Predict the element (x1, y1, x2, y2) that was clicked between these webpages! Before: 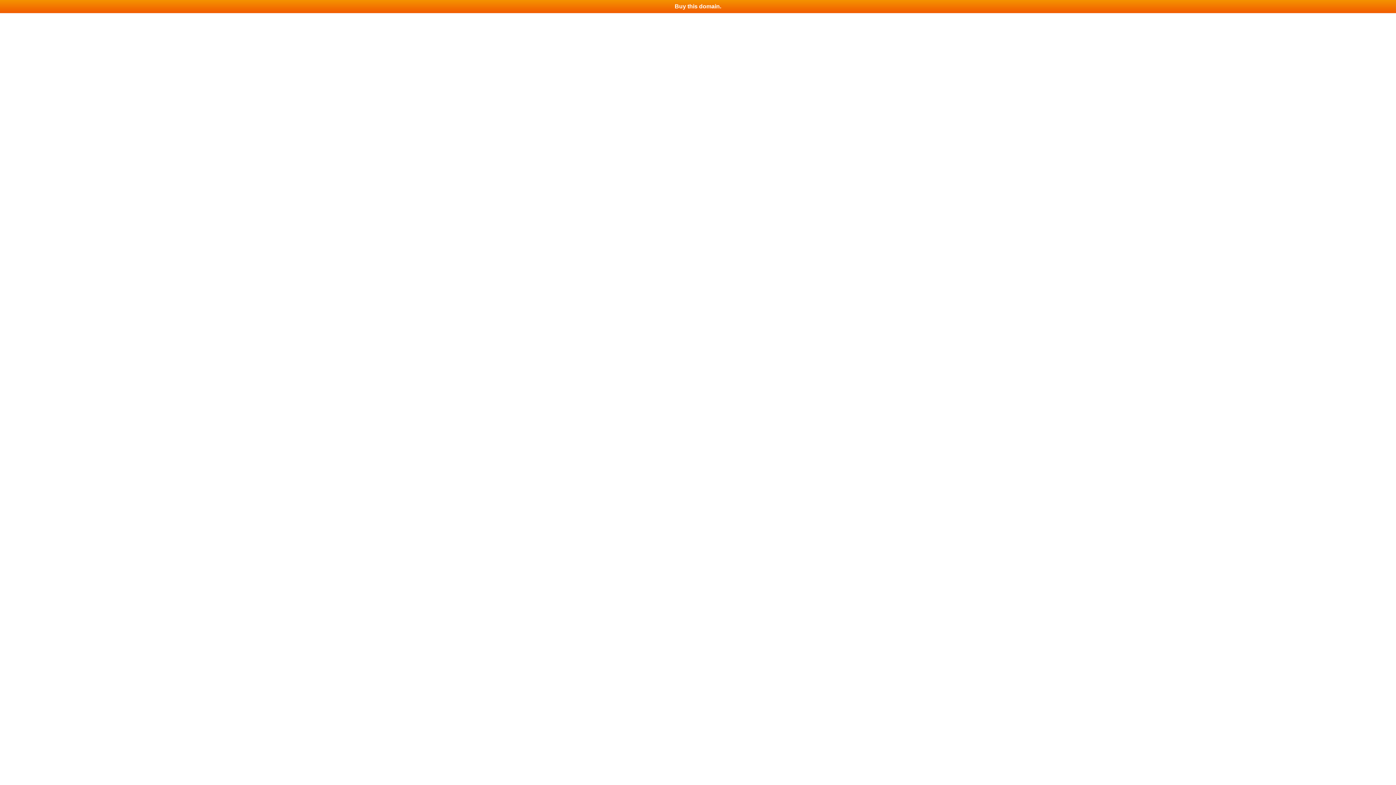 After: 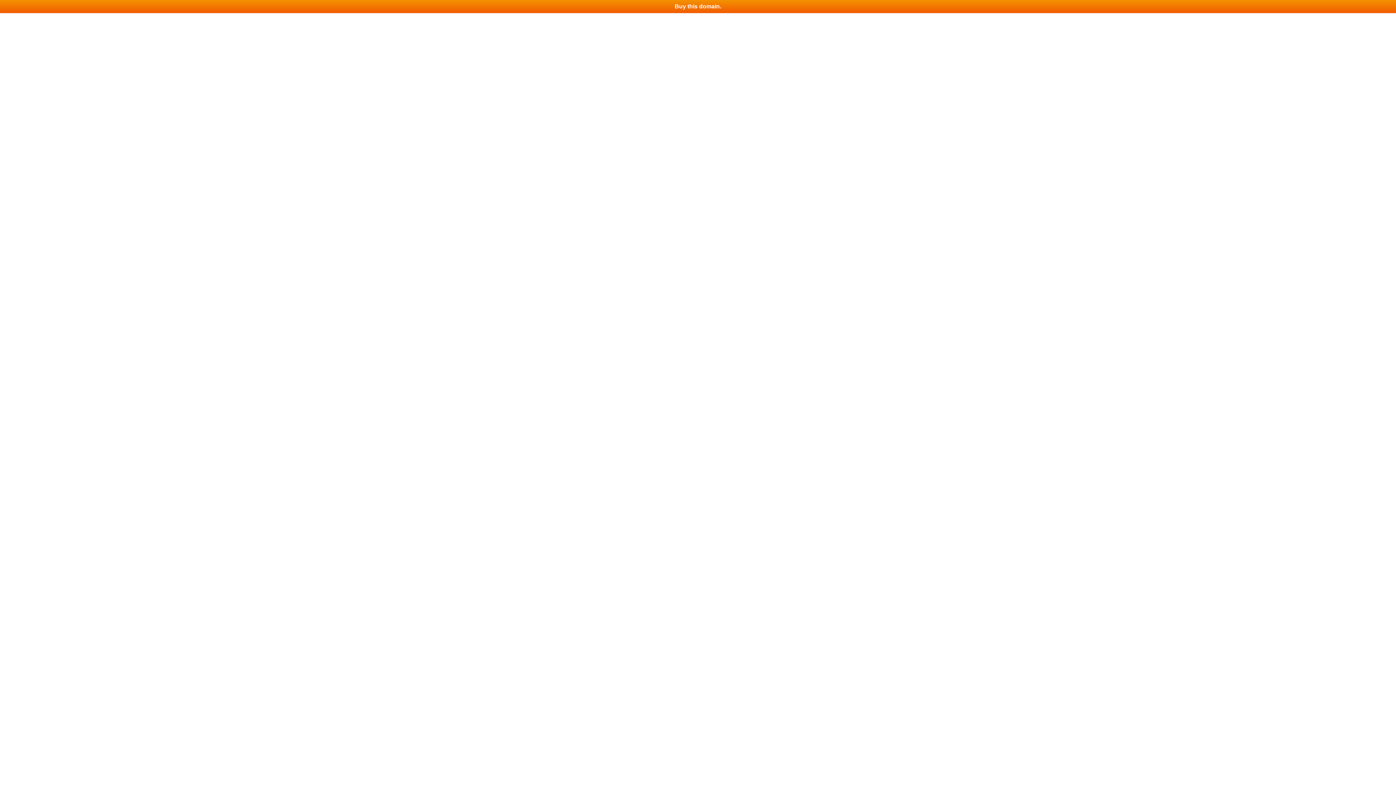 Action: label: Buy this domain. bbox: (0, 0, 1396, 13)